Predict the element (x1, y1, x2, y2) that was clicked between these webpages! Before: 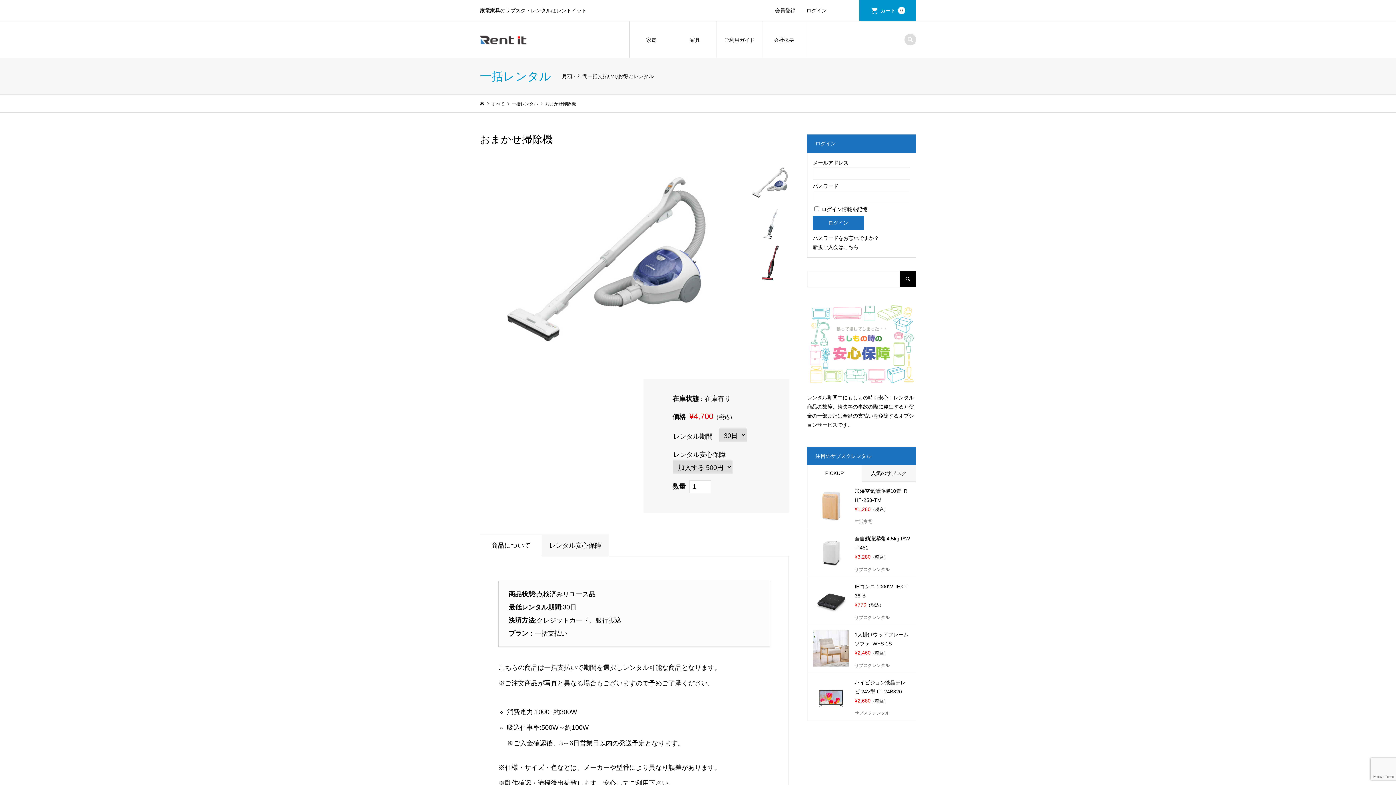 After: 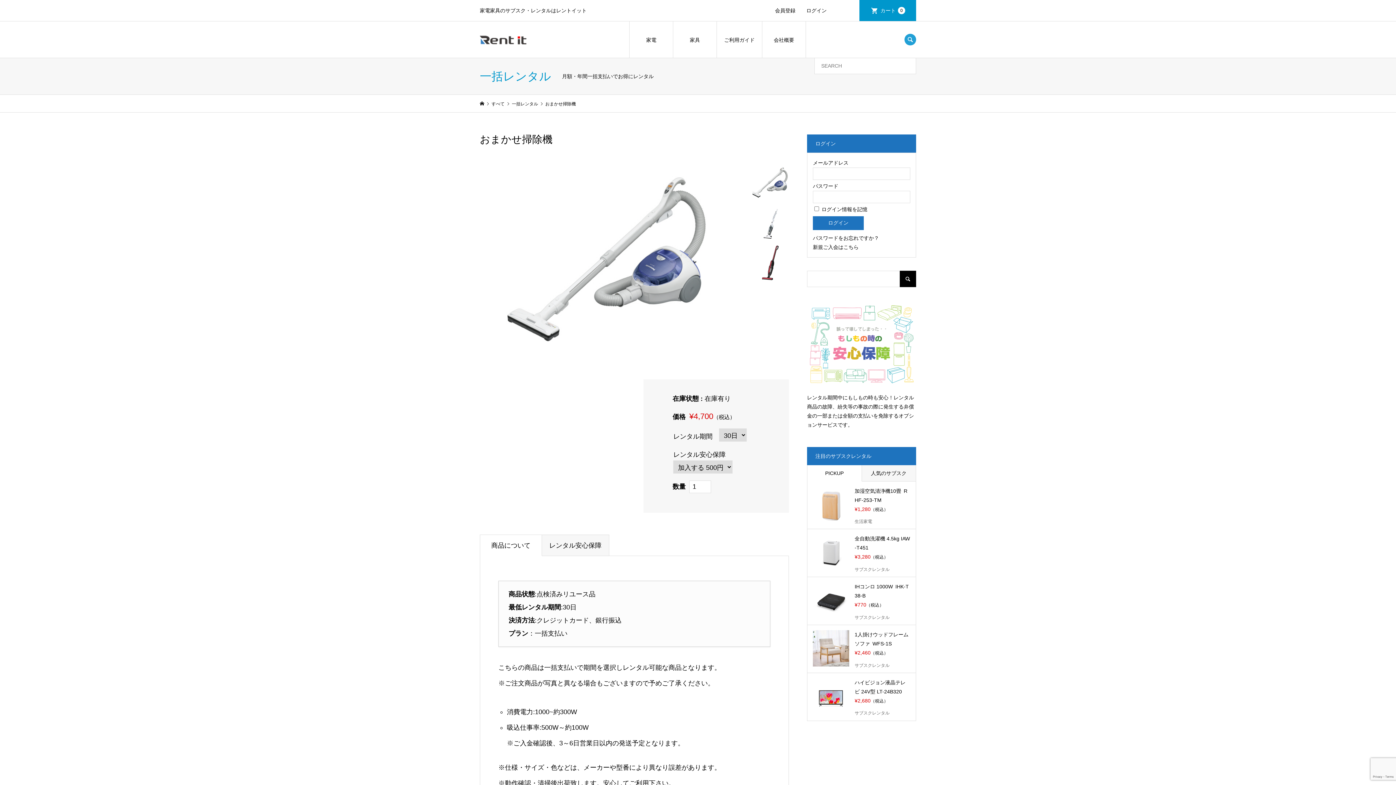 Action: bbox: (904, 33, 916, 45)